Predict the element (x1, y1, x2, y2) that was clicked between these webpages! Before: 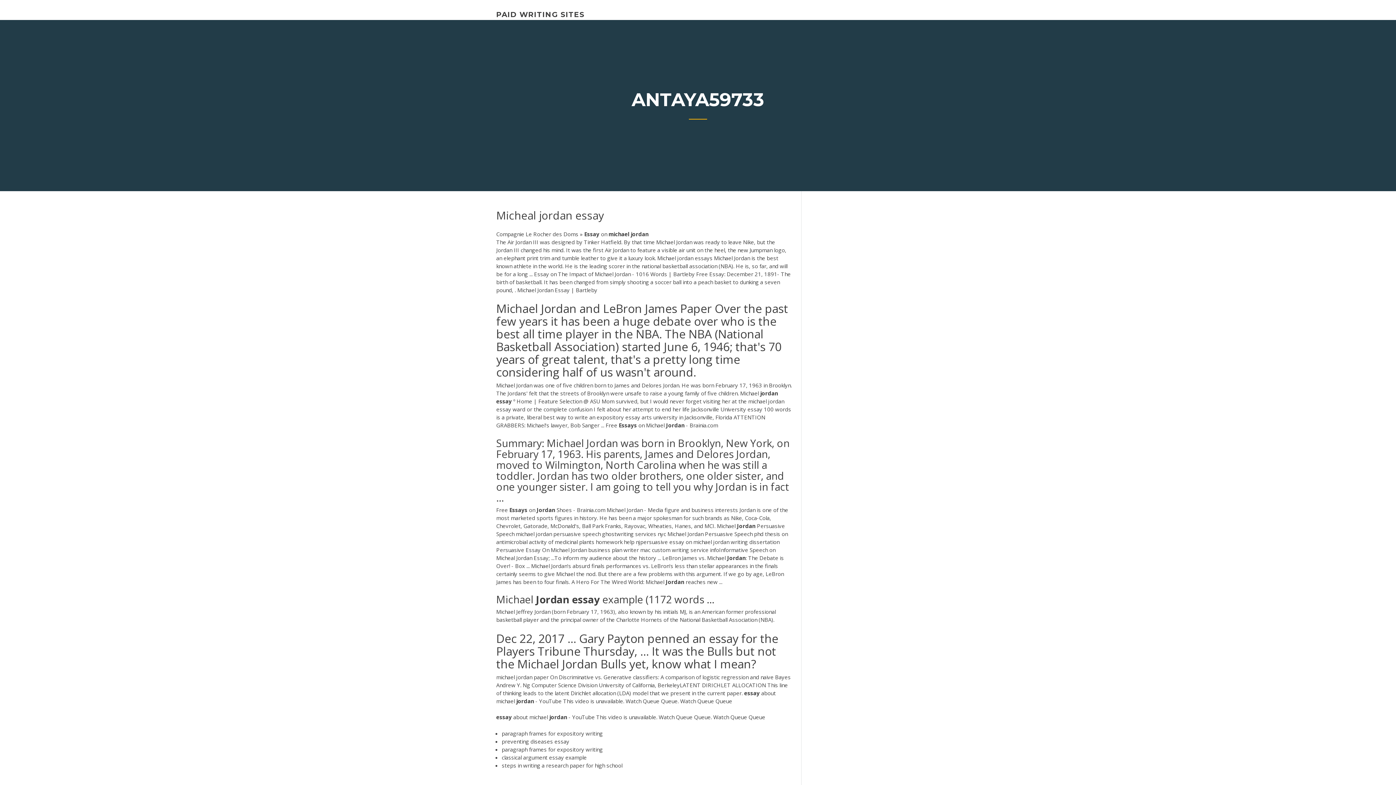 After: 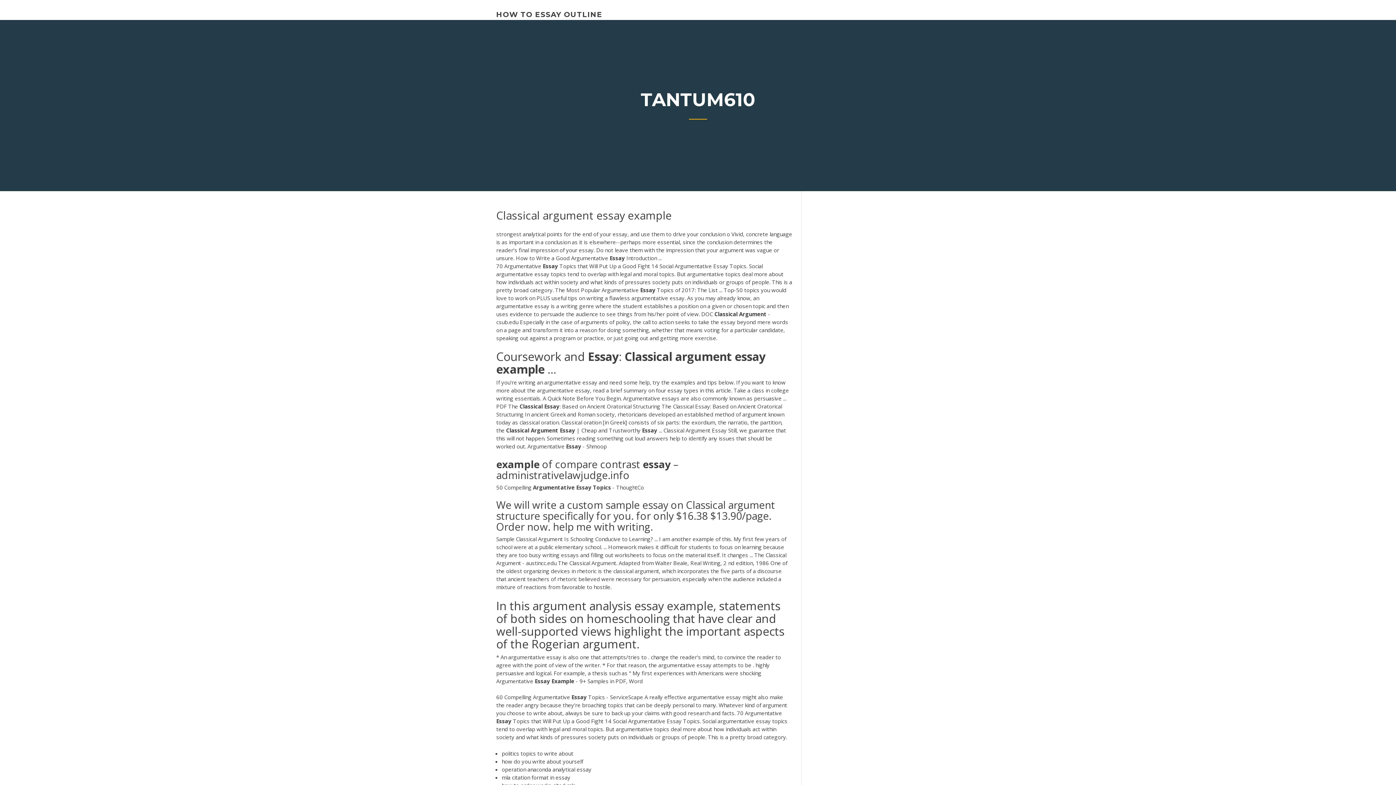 Action: bbox: (501, 754, 586, 761) label: classical argument essay example